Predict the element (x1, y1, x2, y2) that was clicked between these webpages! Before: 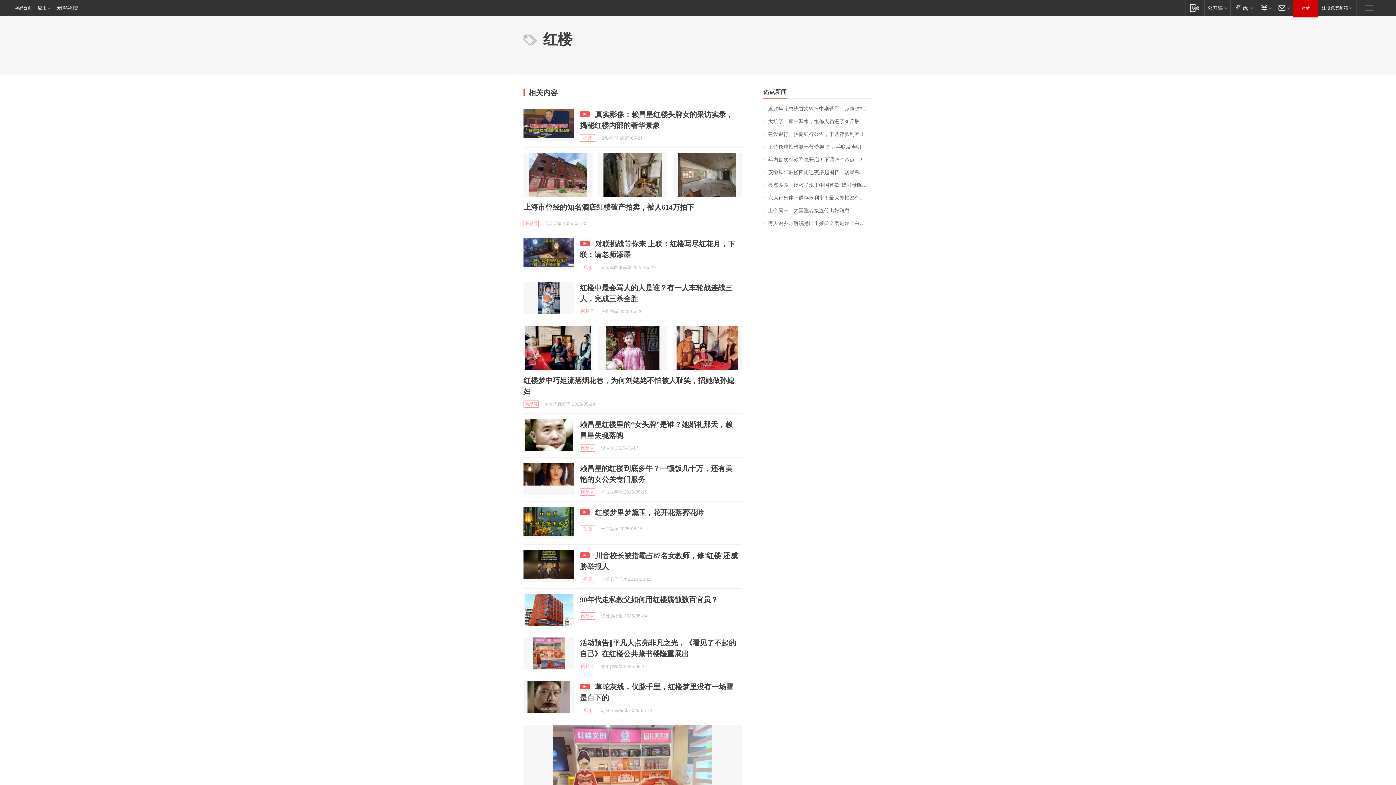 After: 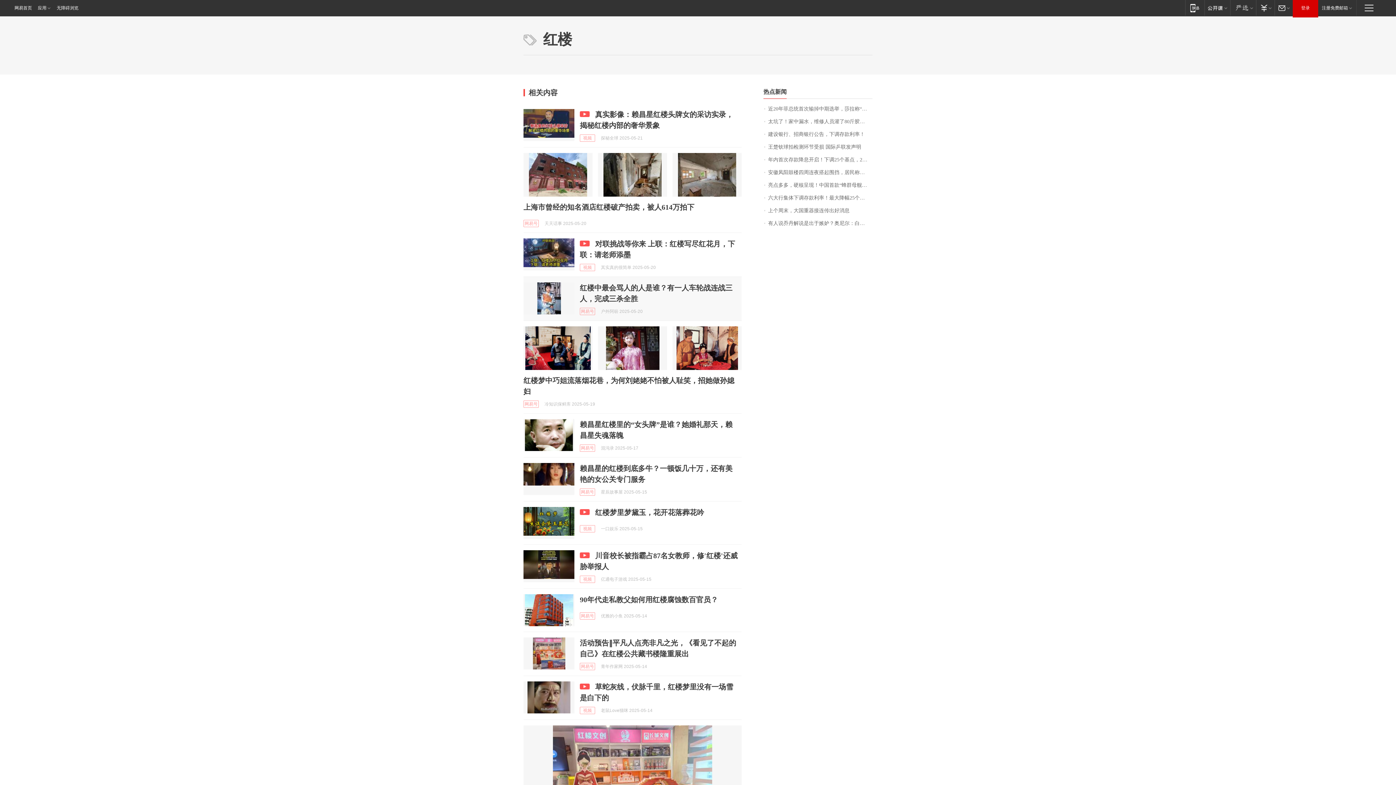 Action: bbox: (523, 282, 574, 314)